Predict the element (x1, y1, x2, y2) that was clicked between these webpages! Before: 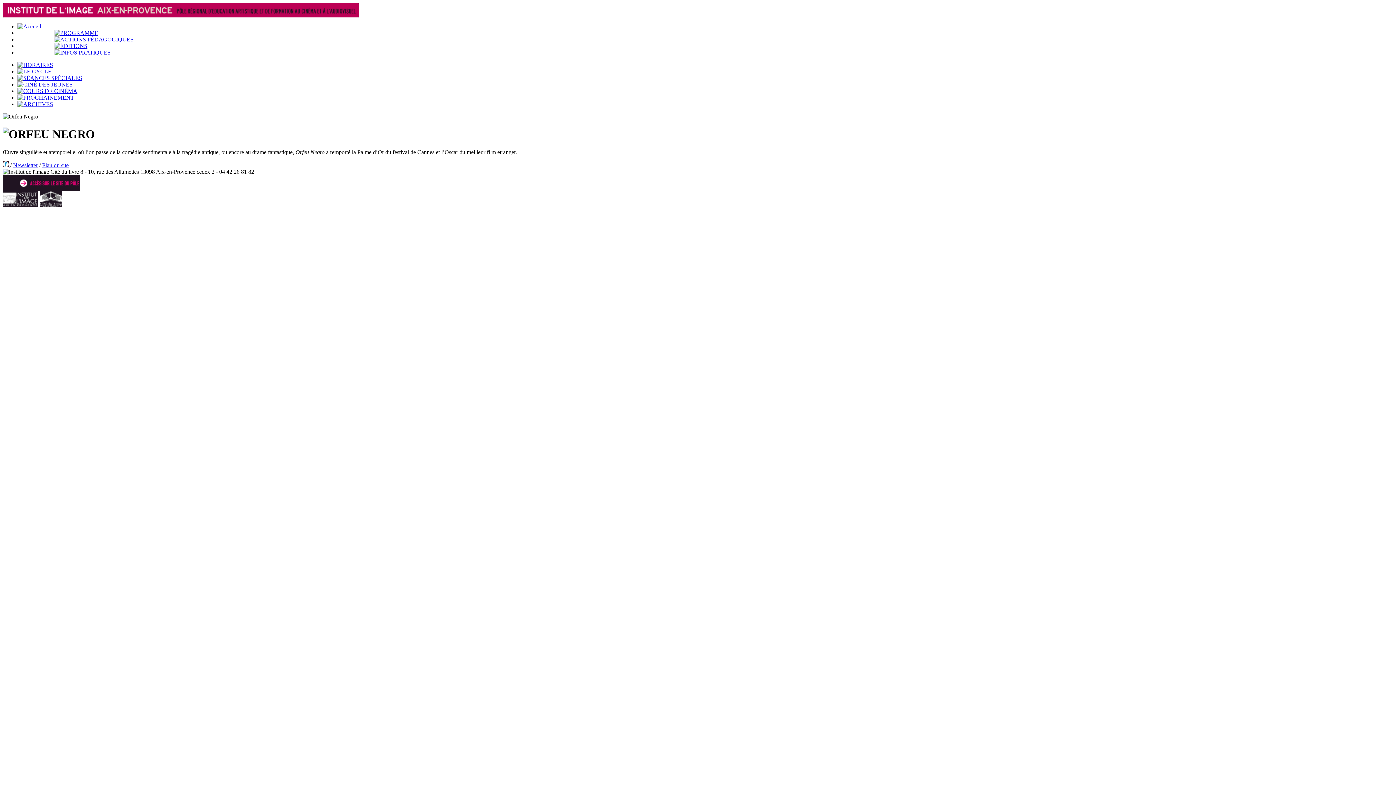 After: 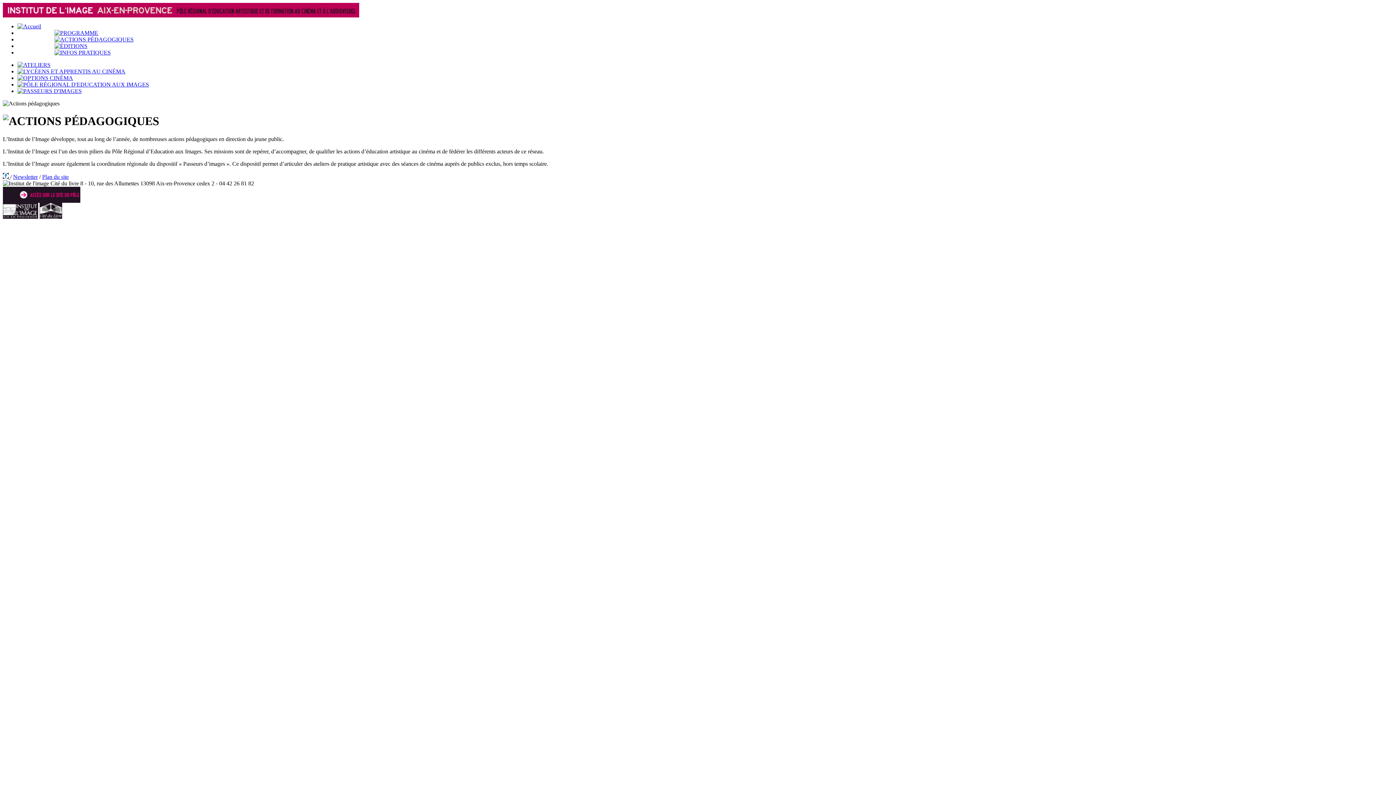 Action: bbox: (54, 36, 133, 42)